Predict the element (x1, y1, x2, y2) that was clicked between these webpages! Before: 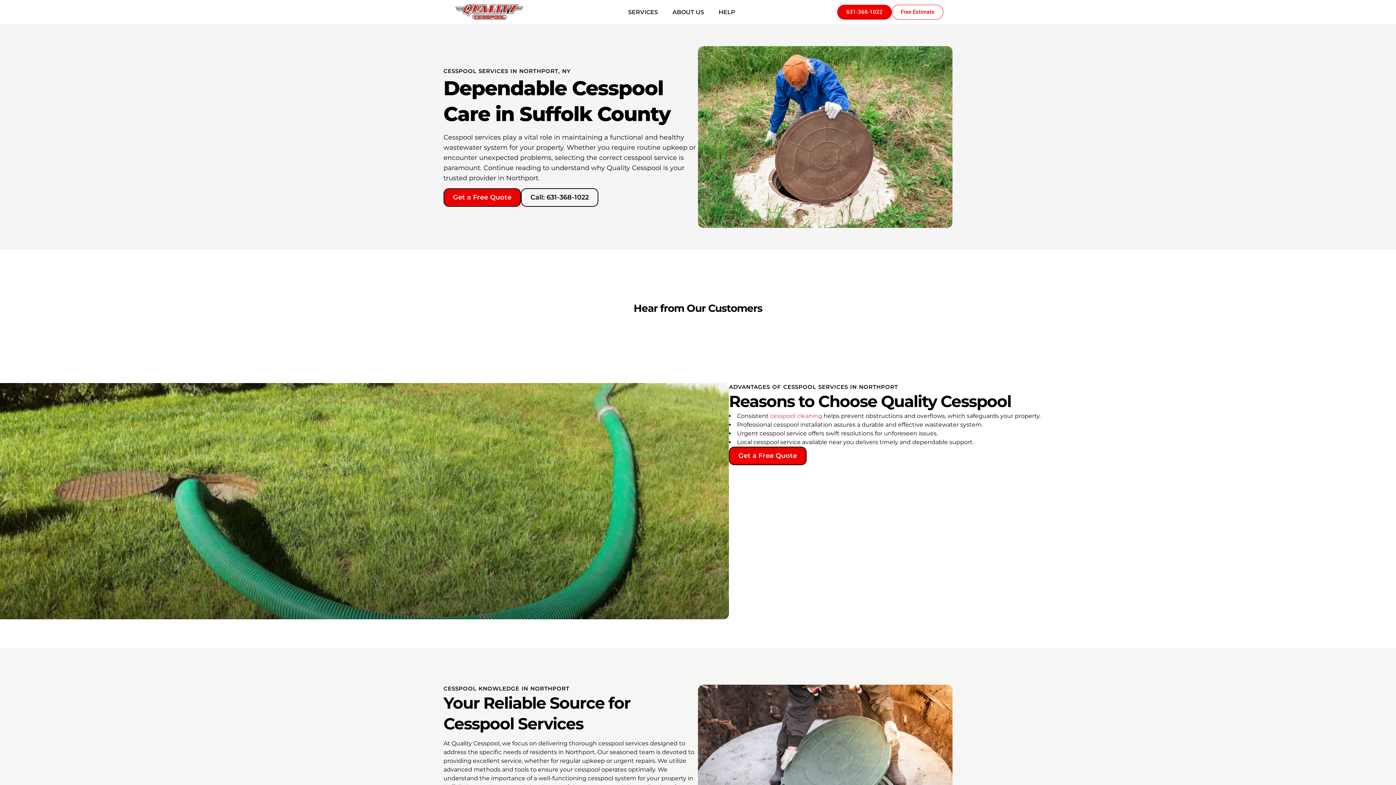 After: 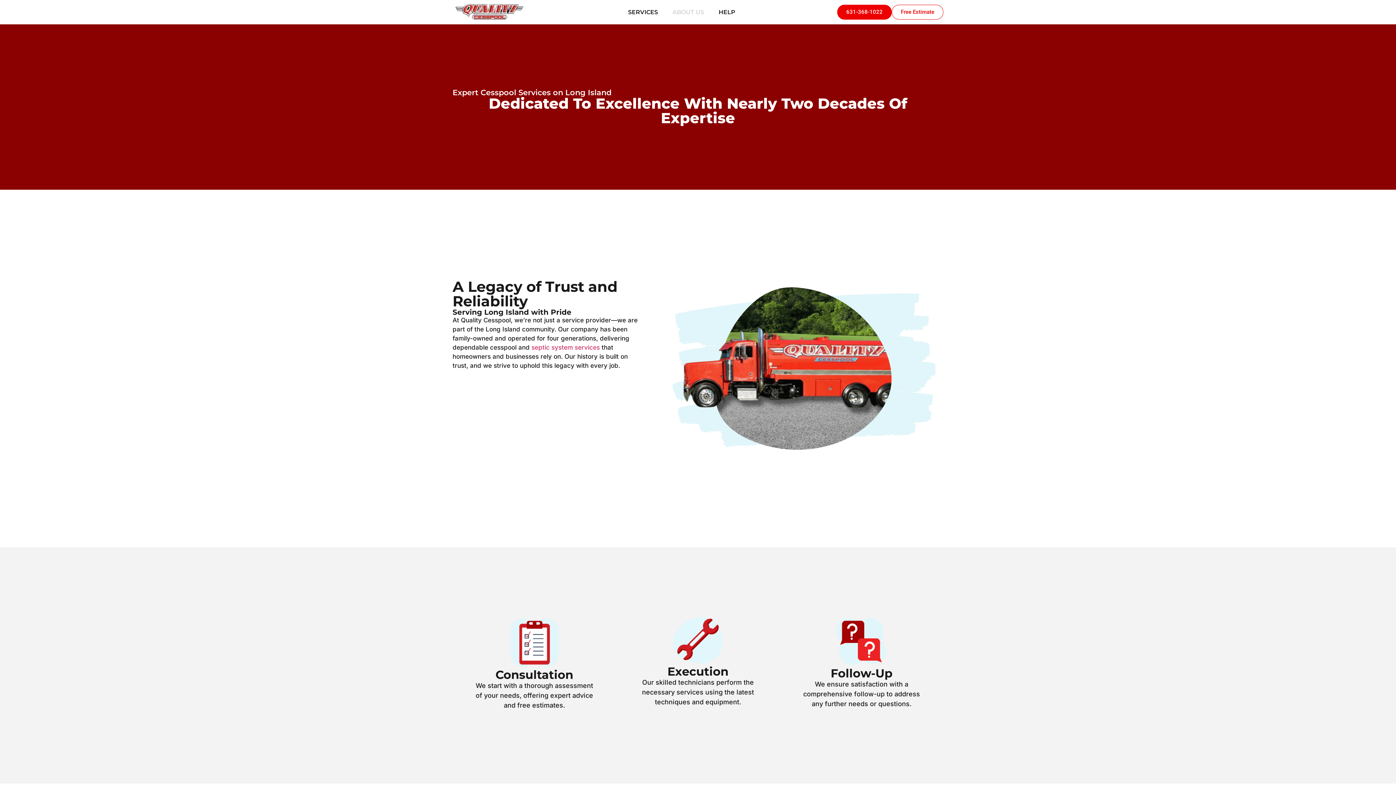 Action: label: ABOUT US bbox: (665, 3, 711, 20)